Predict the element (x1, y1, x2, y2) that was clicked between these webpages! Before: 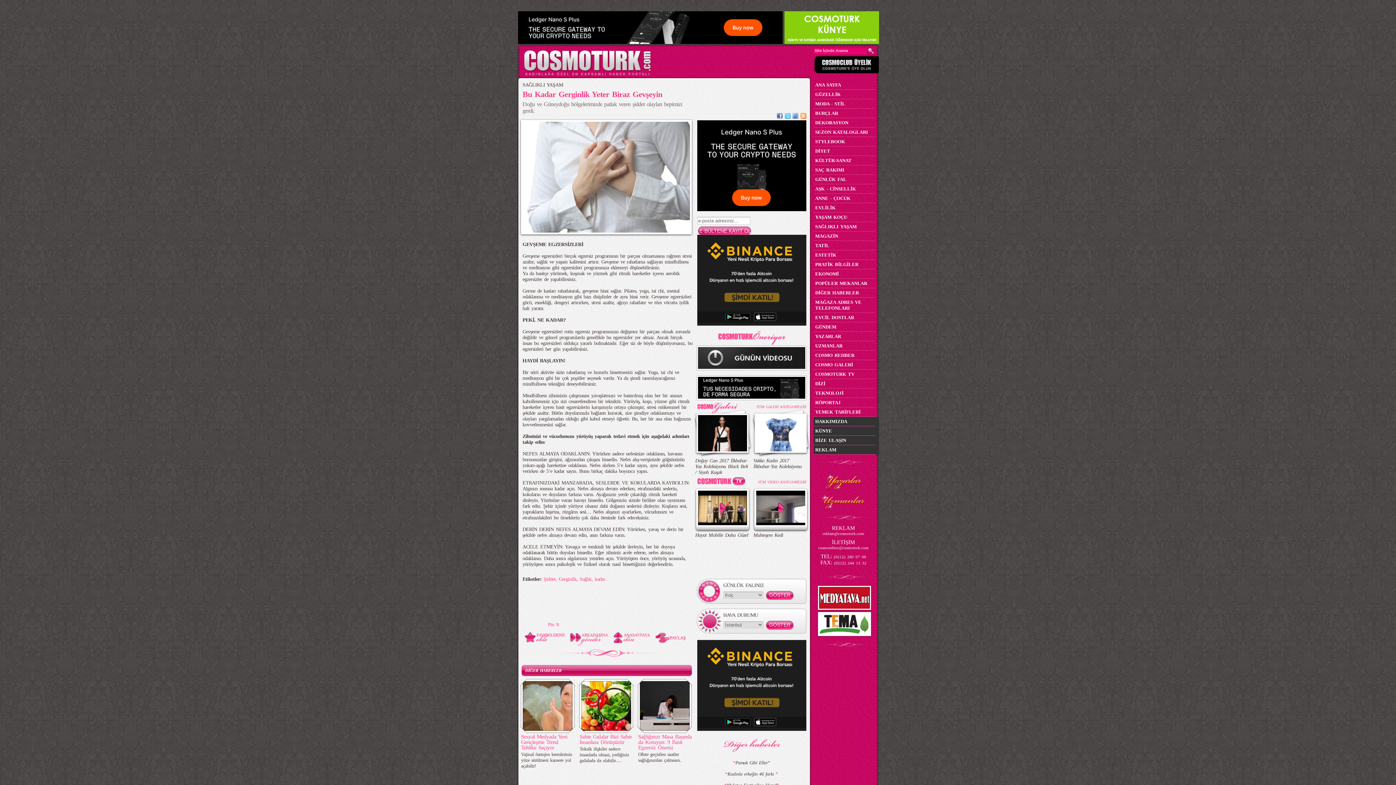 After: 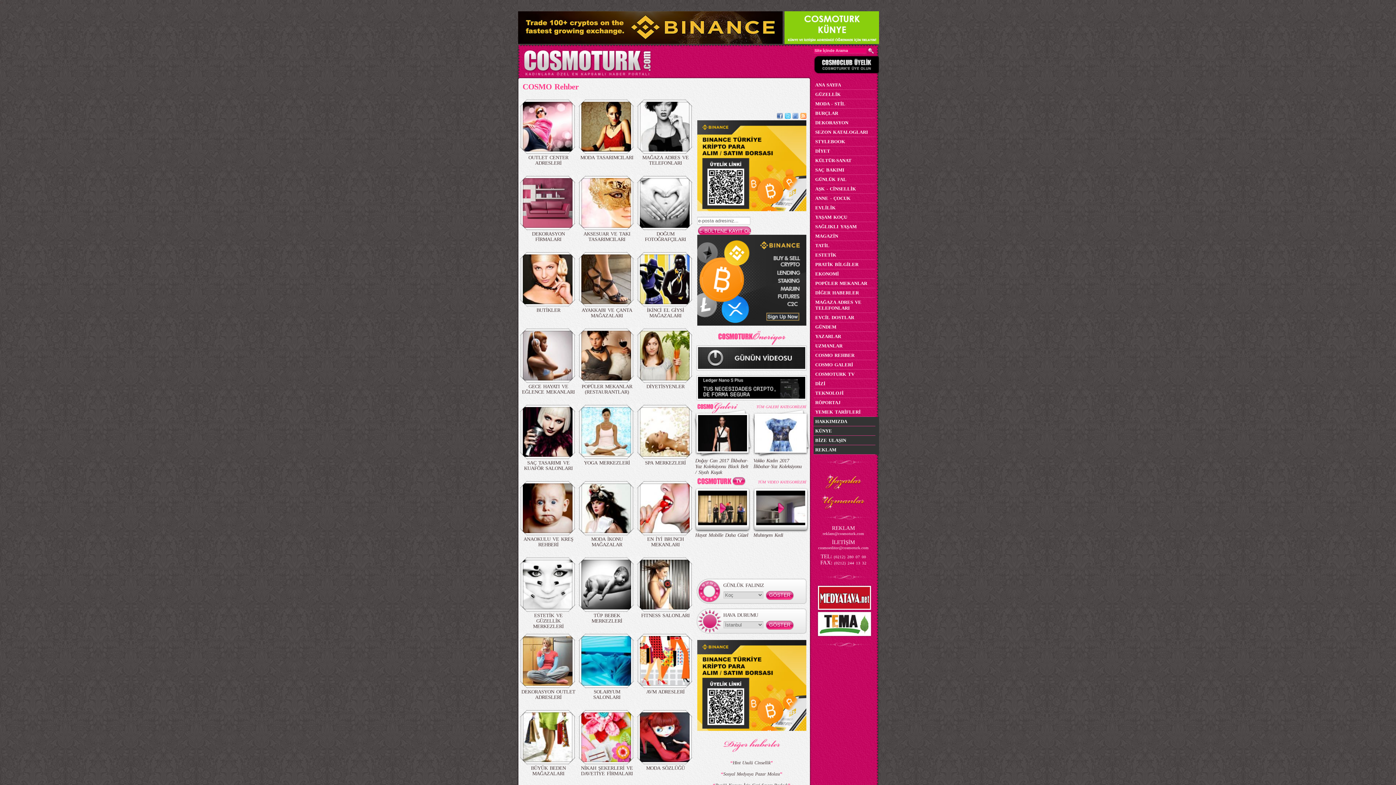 Action: bbox: (813, 350, 875, 360) label: COSMO REHBER